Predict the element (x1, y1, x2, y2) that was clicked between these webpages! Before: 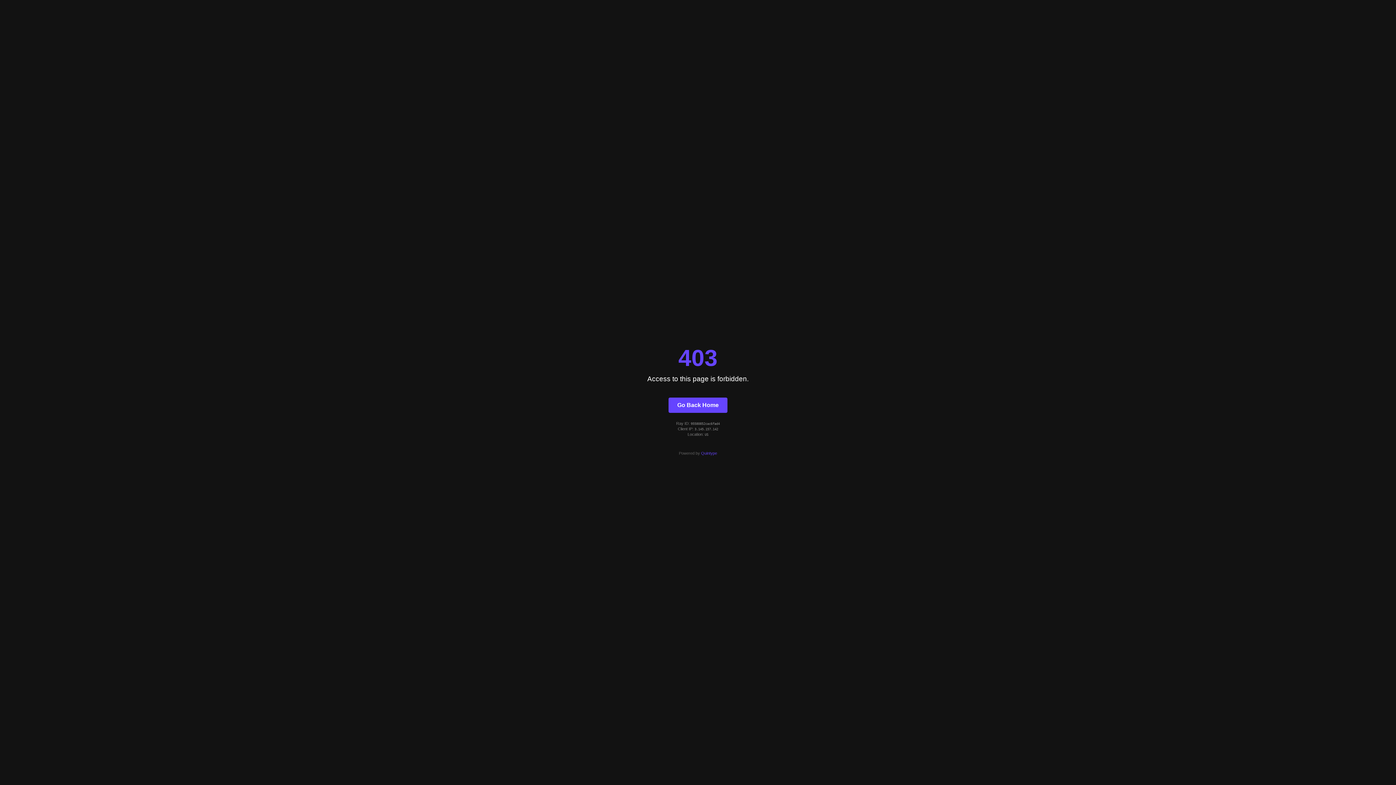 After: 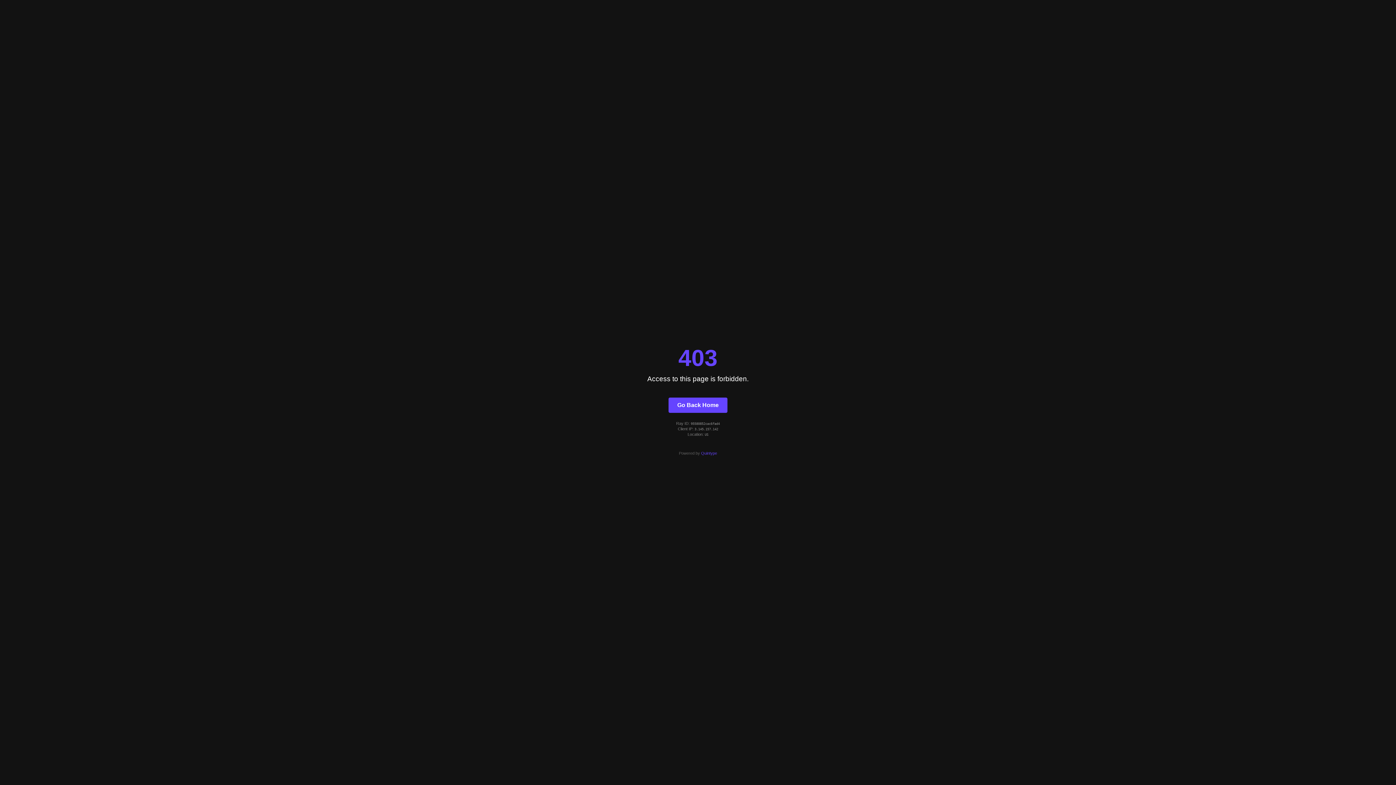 Action: label: Quintype bbox: (701, 451, 717, 455)